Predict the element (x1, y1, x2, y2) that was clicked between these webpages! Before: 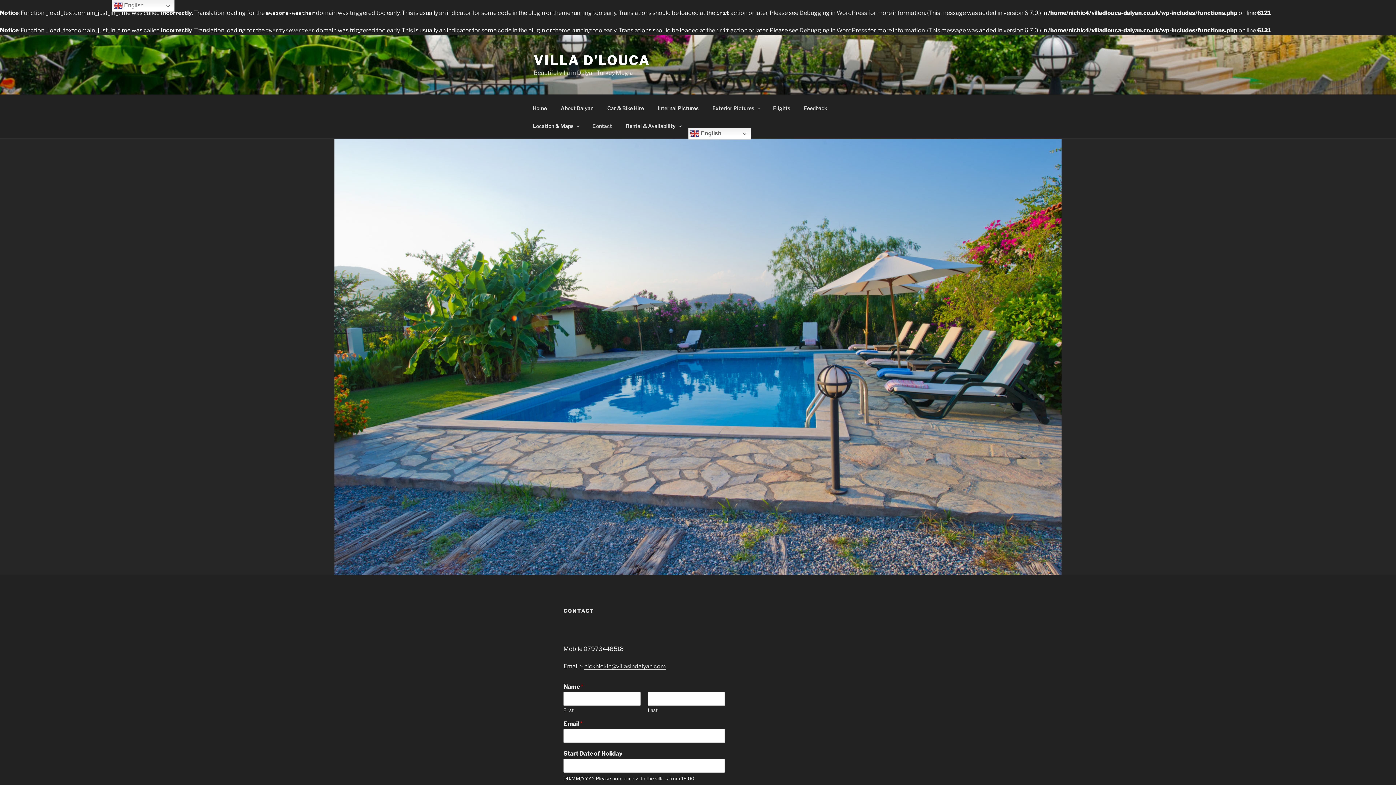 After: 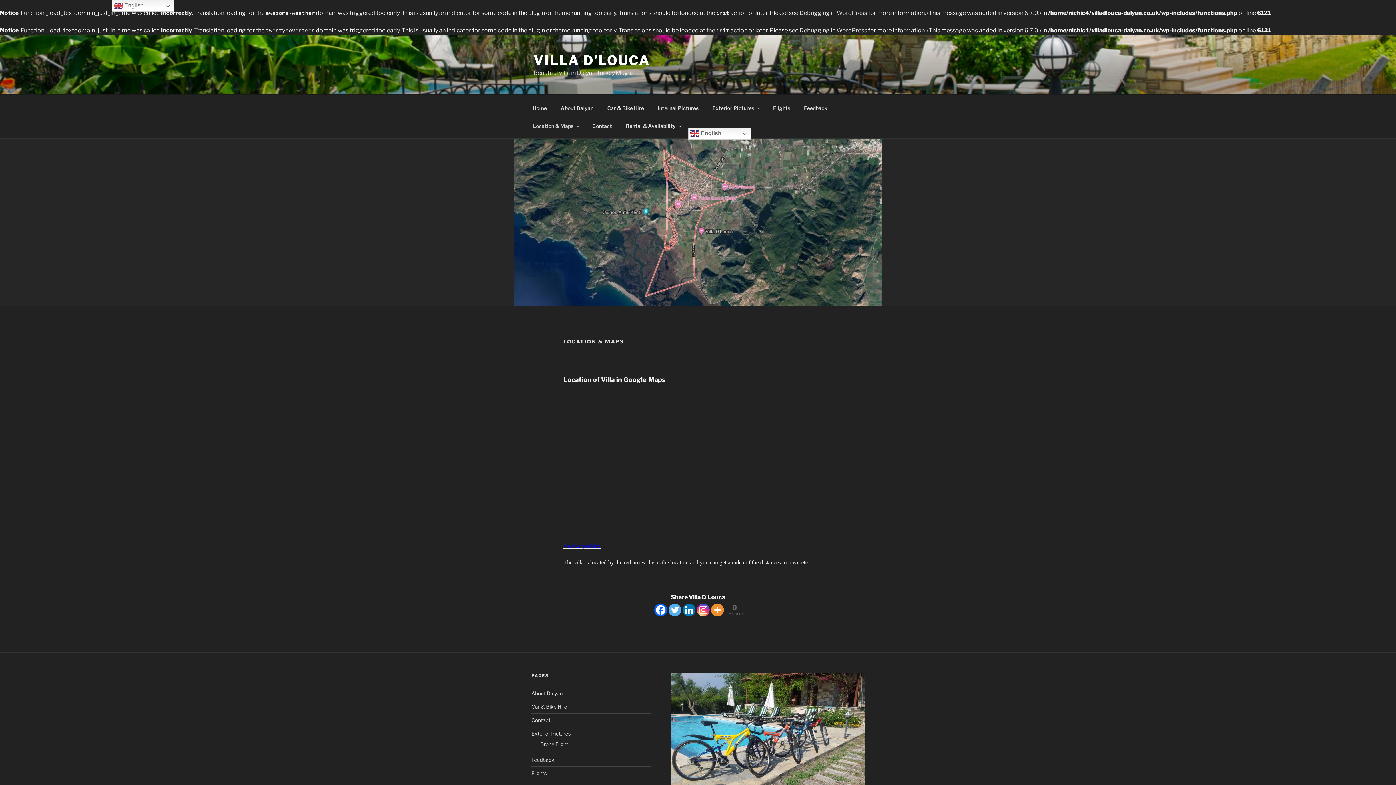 Action: bbox: (526, 116, 585, 134) label: Location & Maps